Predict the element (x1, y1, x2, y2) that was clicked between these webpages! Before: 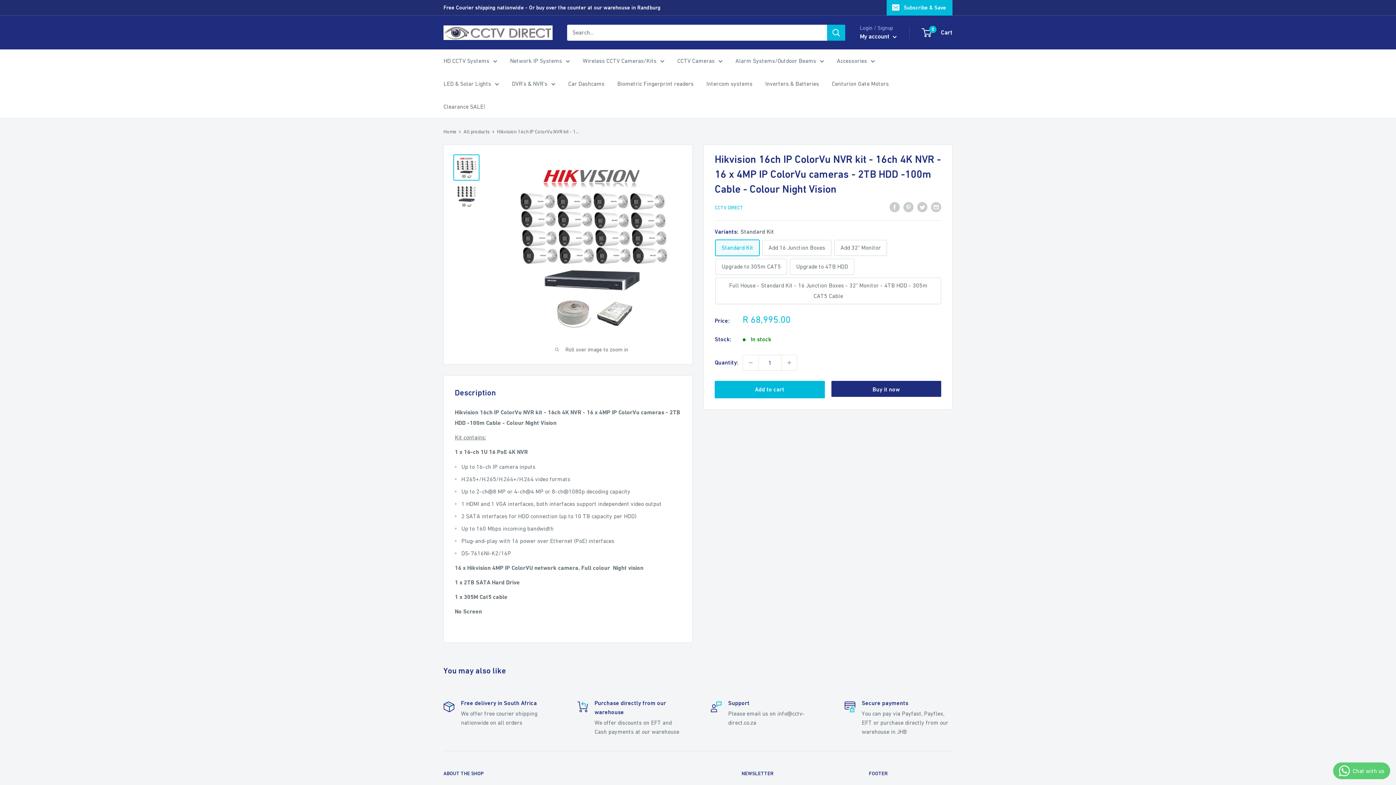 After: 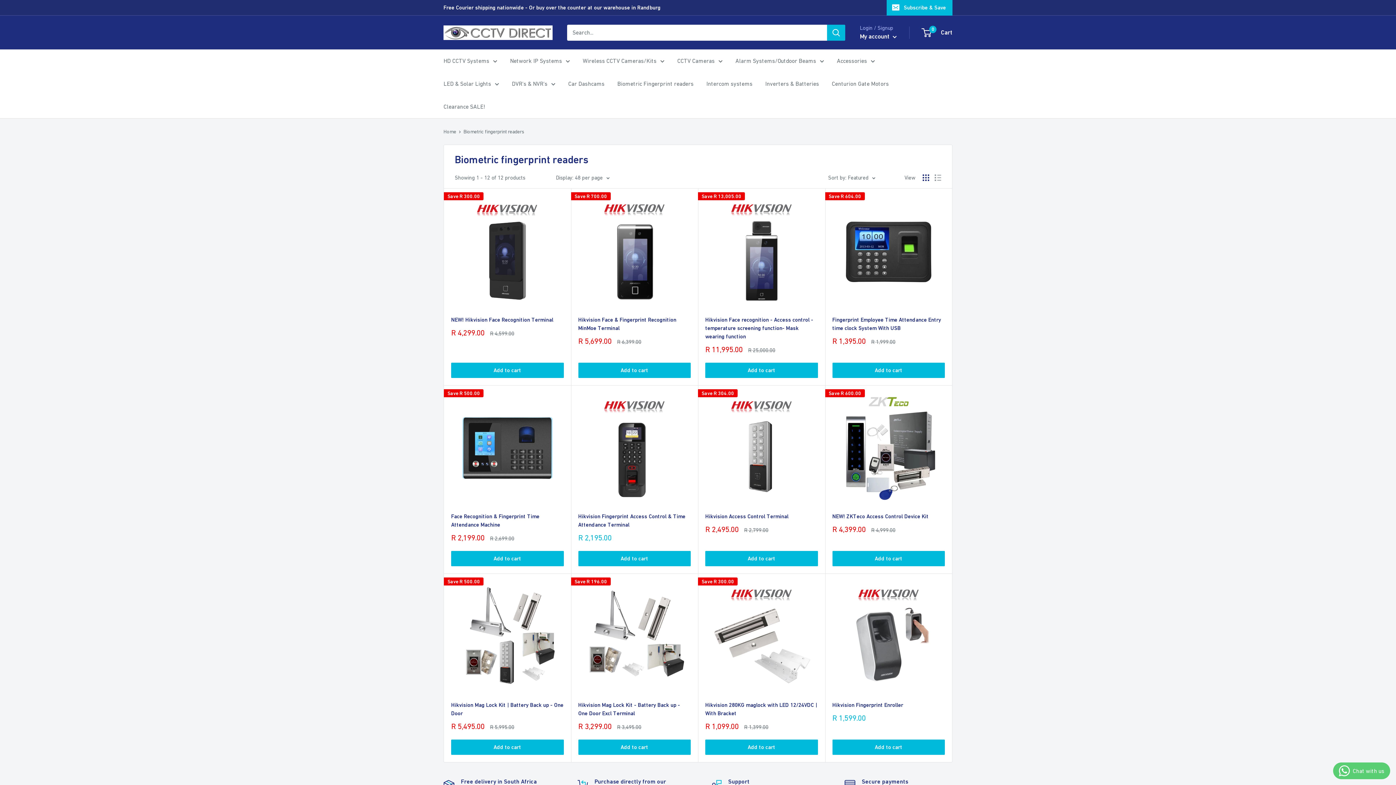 Action: bbox: (617, 78, 693, 89) label: Biometric Fingerprint readers